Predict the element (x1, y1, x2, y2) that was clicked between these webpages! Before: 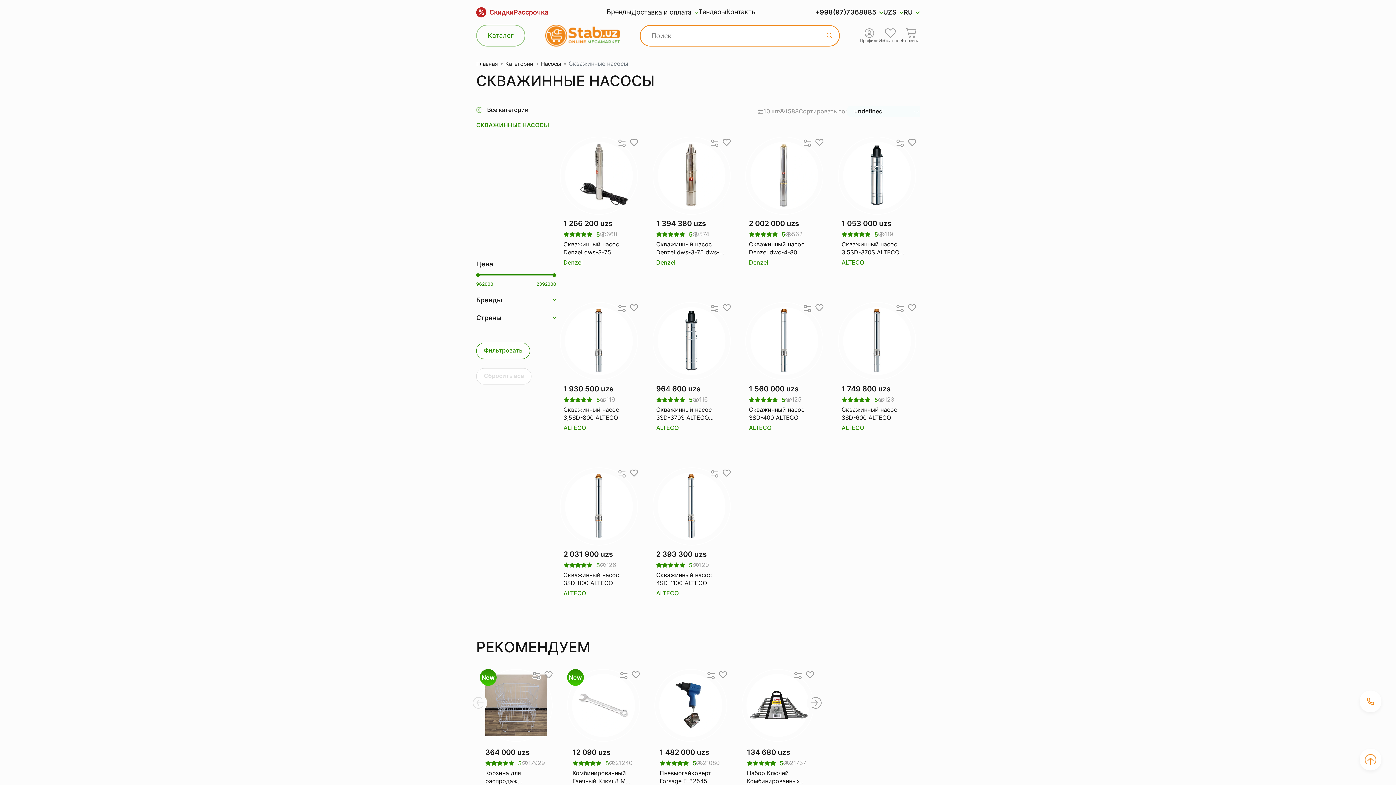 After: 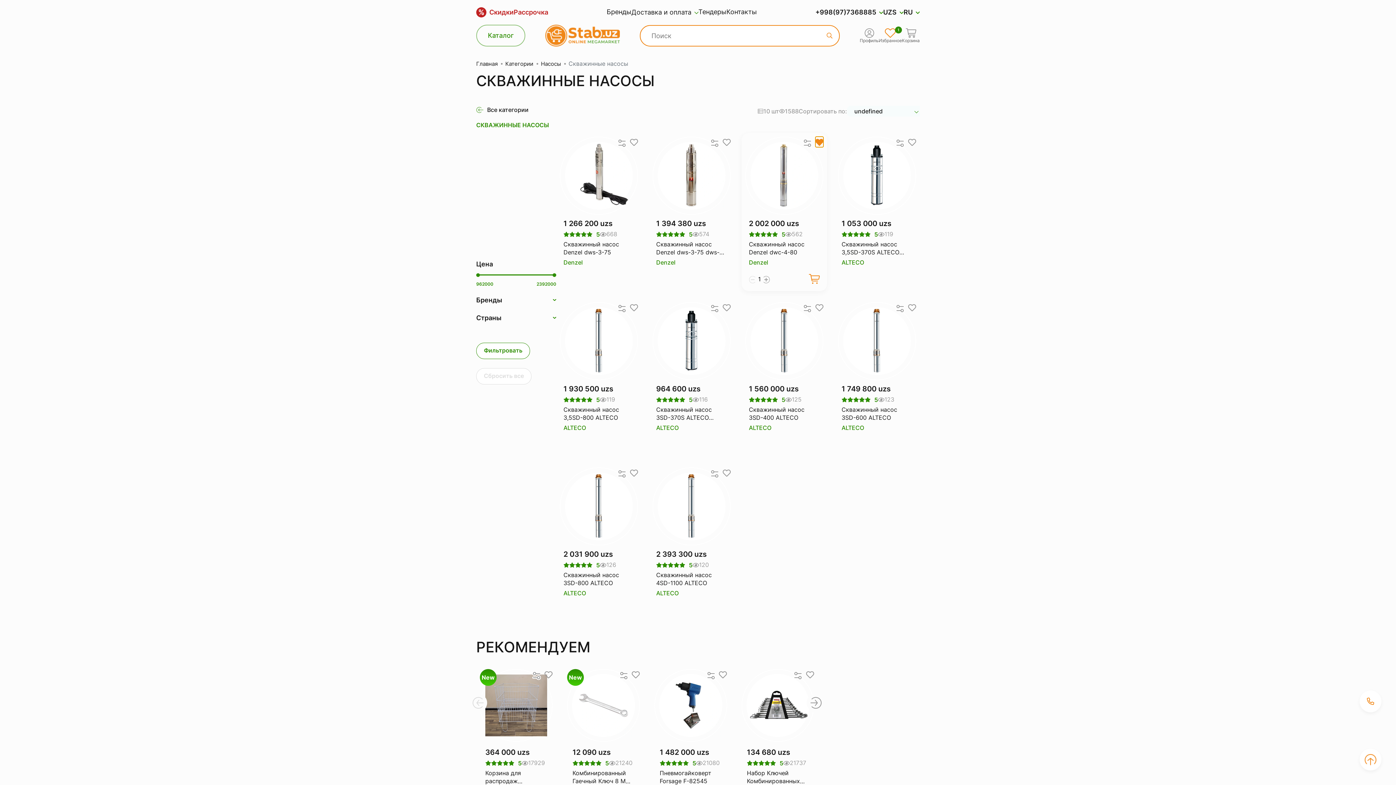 Action: bbox: (815, 136, 823, 145)